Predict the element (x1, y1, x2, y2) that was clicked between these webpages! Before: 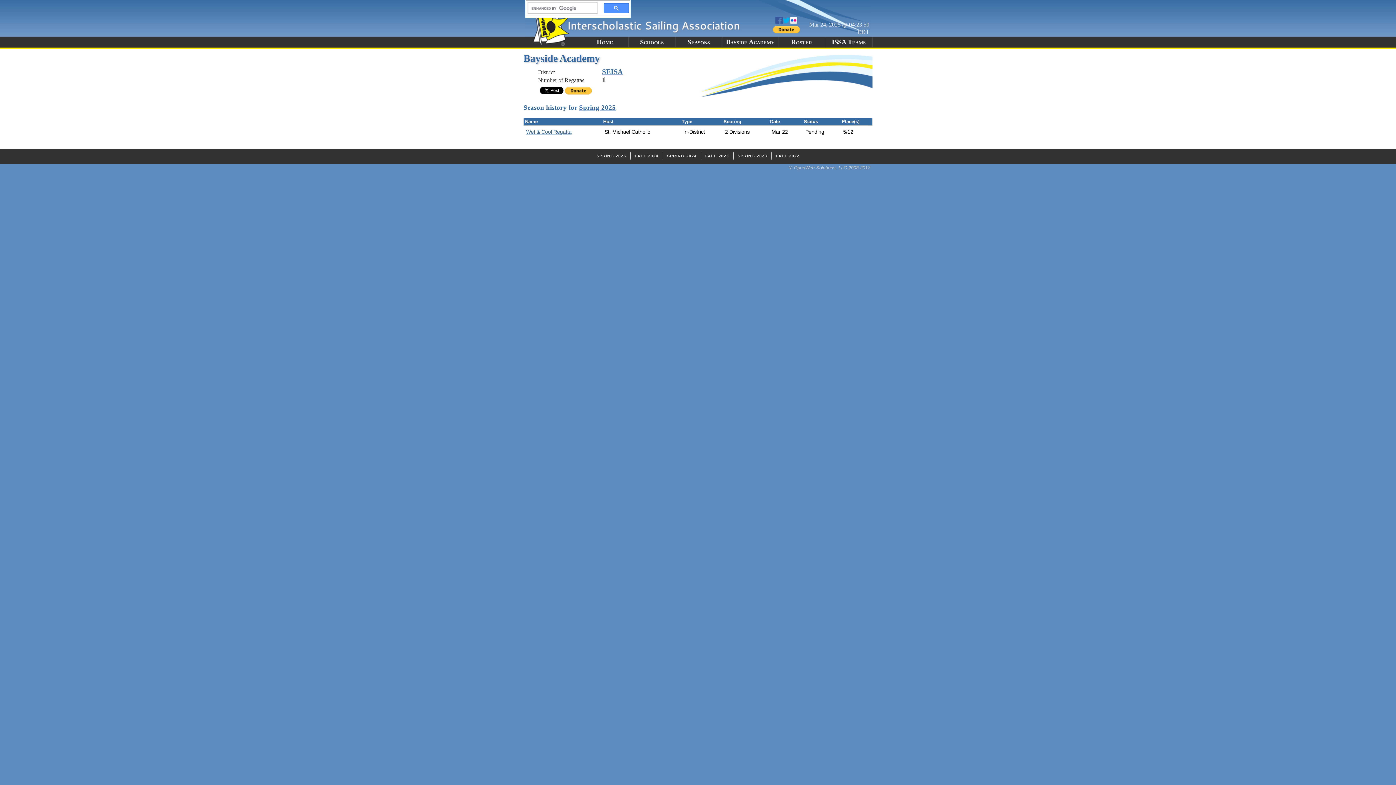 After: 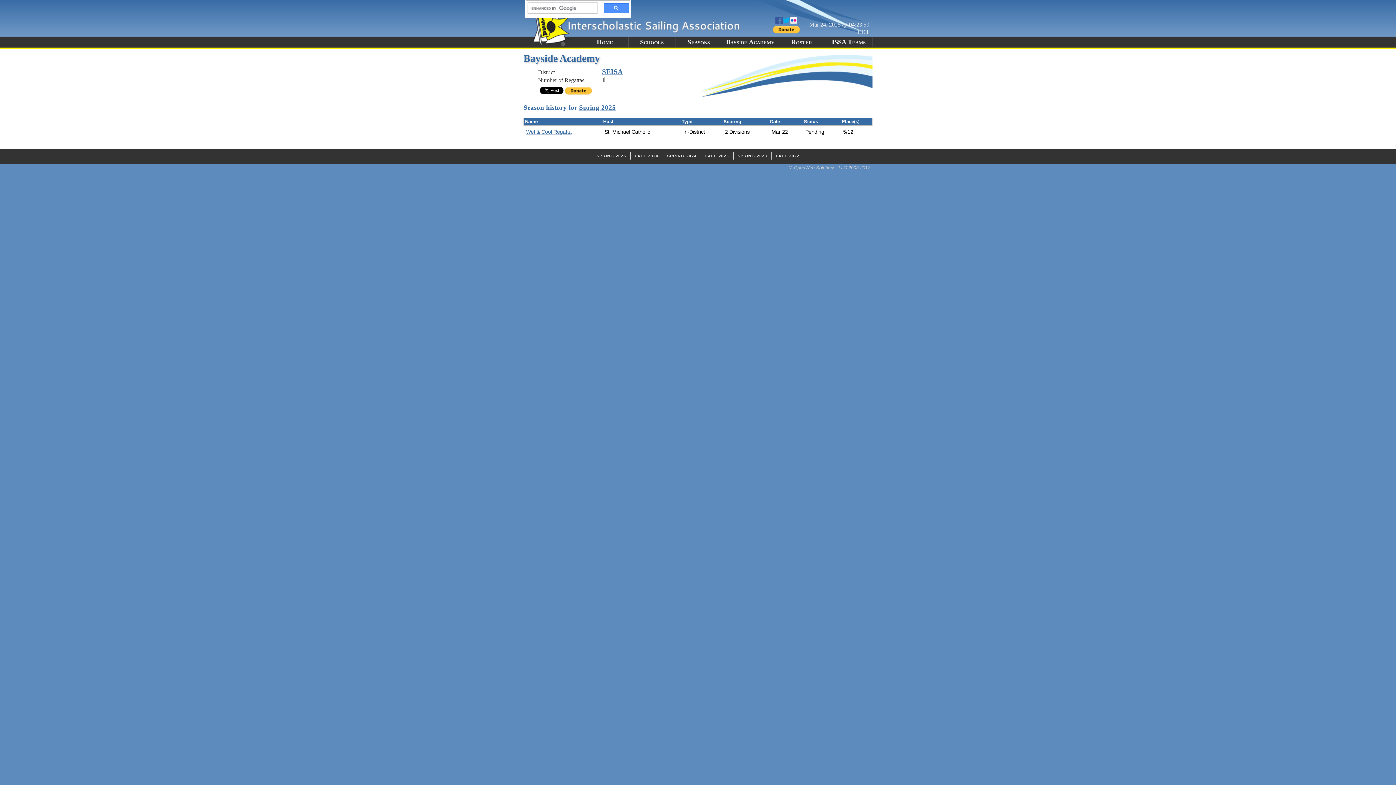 Action: bbox: (596, 153, 626, 158) label: SPRING 2025